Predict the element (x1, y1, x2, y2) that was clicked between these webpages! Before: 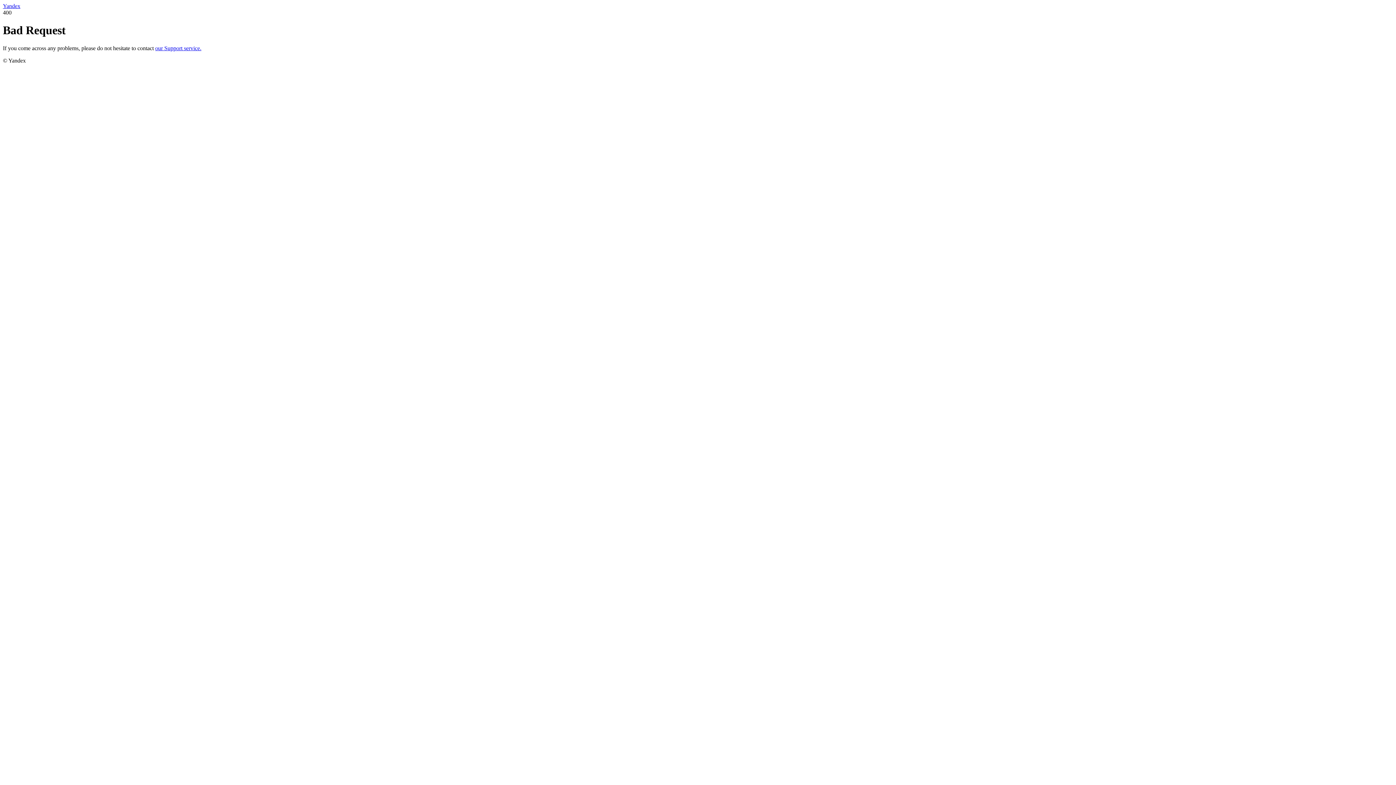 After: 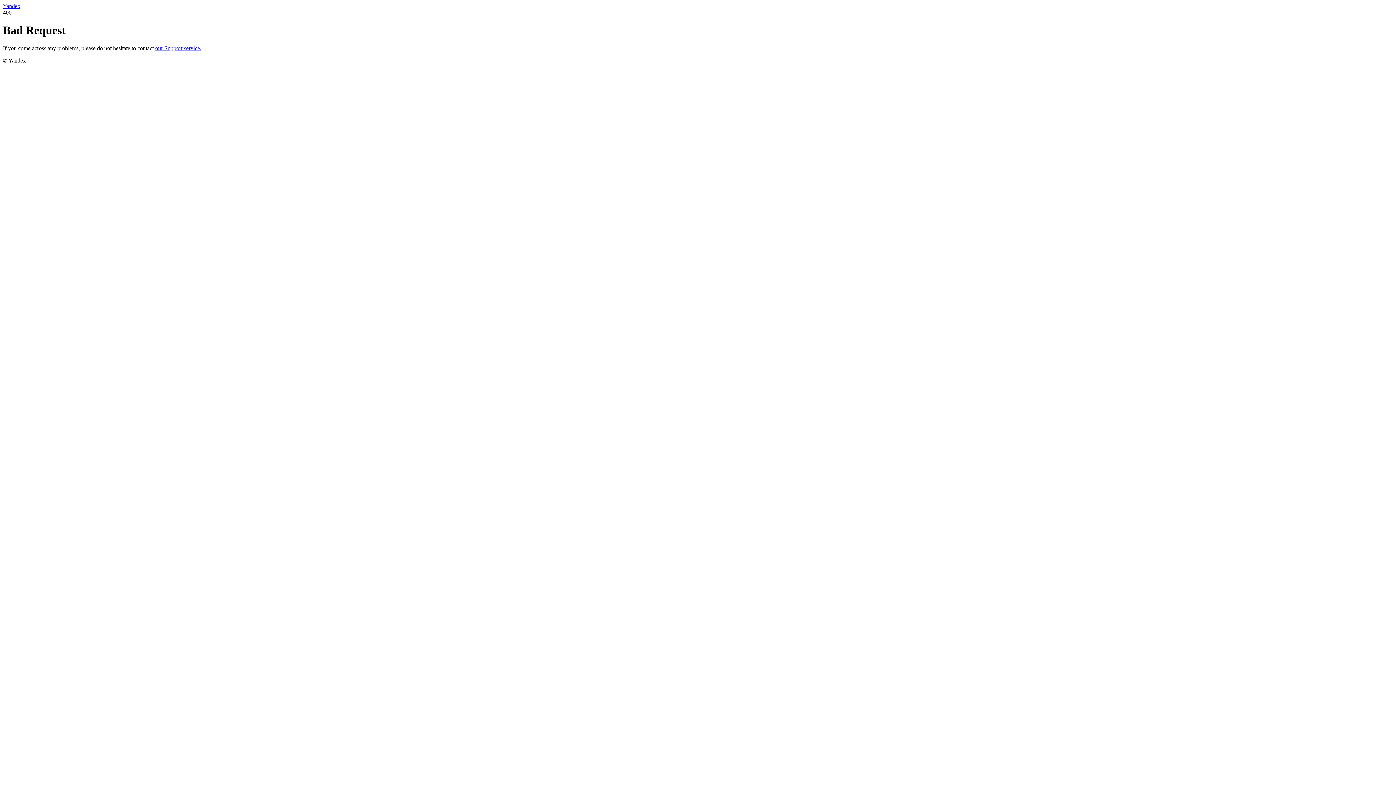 Action: bbox: (155, 45, 201, 51) label: our Support service.